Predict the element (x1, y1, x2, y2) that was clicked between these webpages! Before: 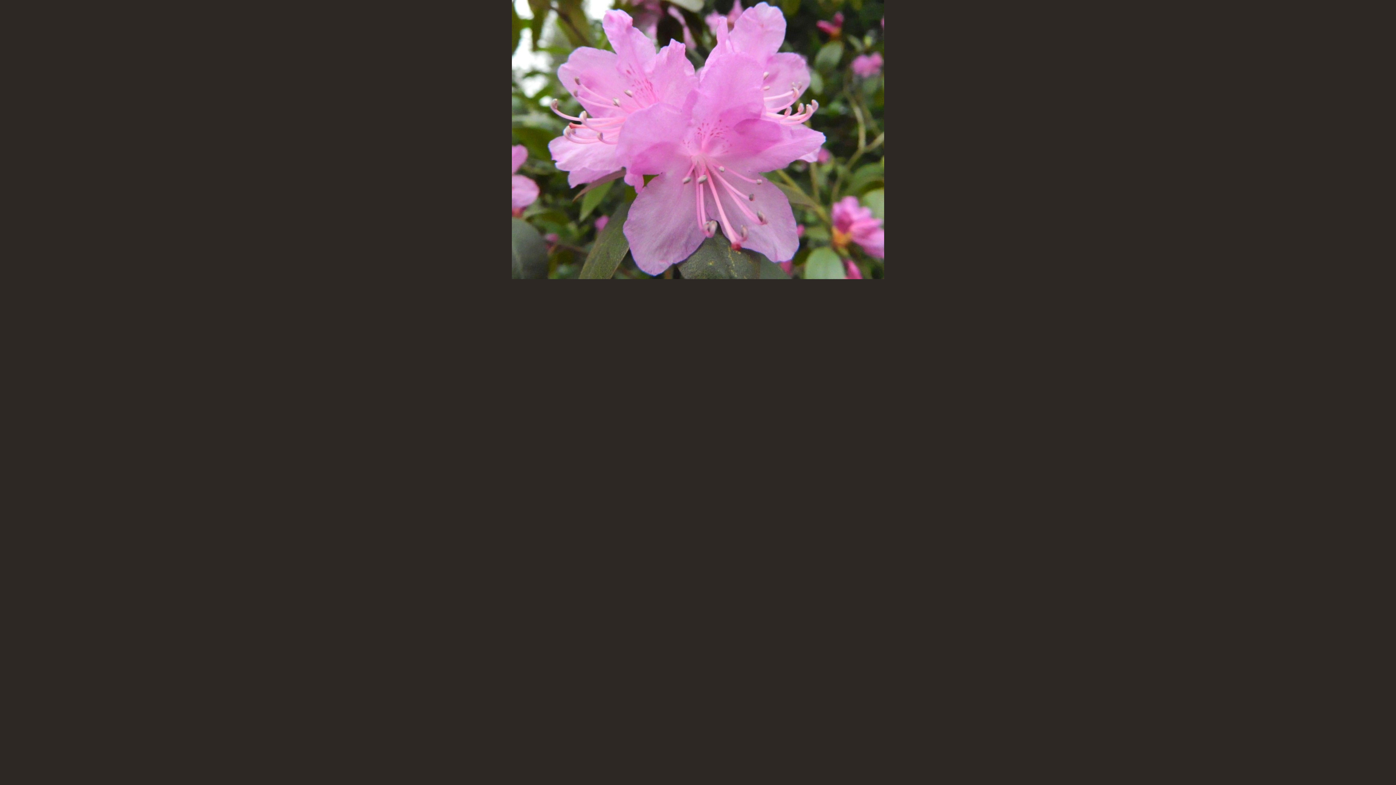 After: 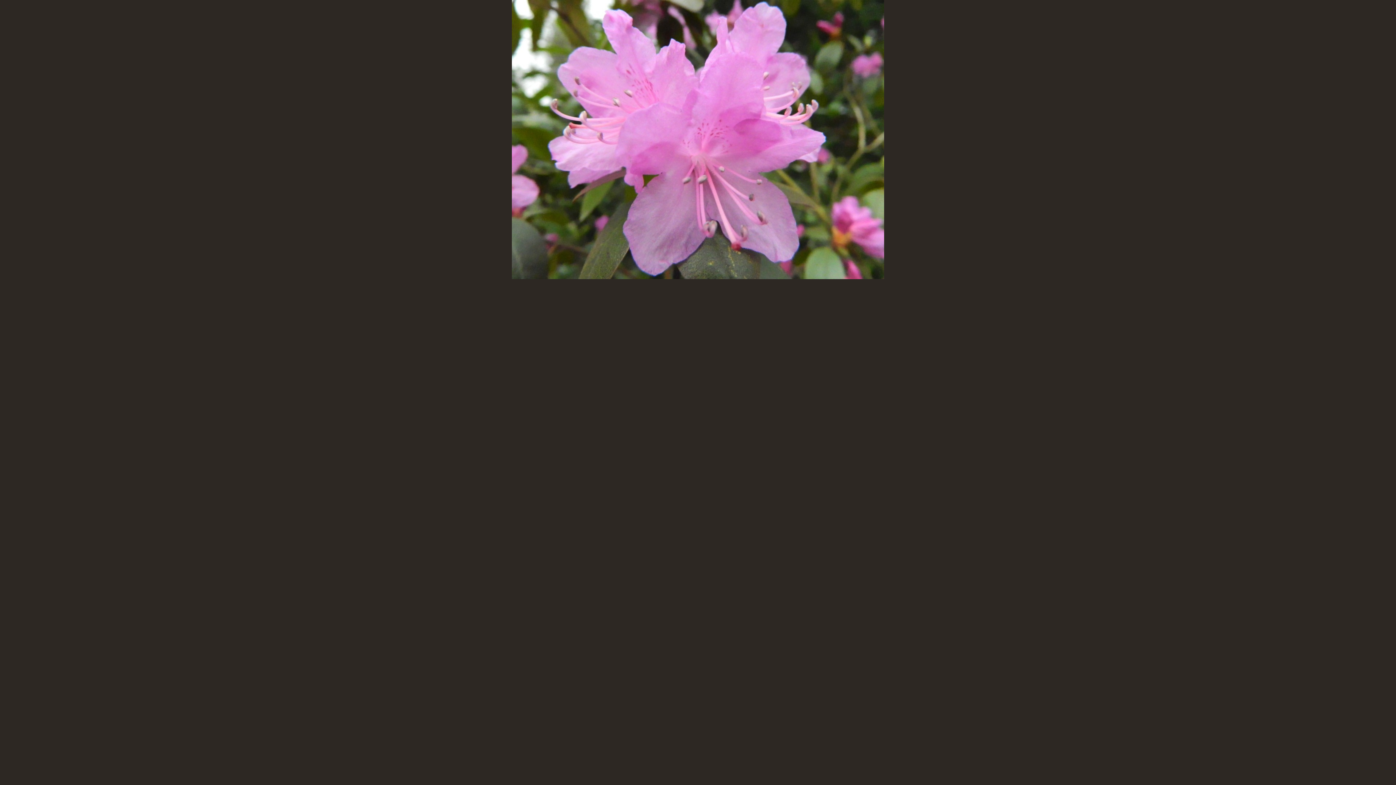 Action: bbox: (512, 274, 884, 280)